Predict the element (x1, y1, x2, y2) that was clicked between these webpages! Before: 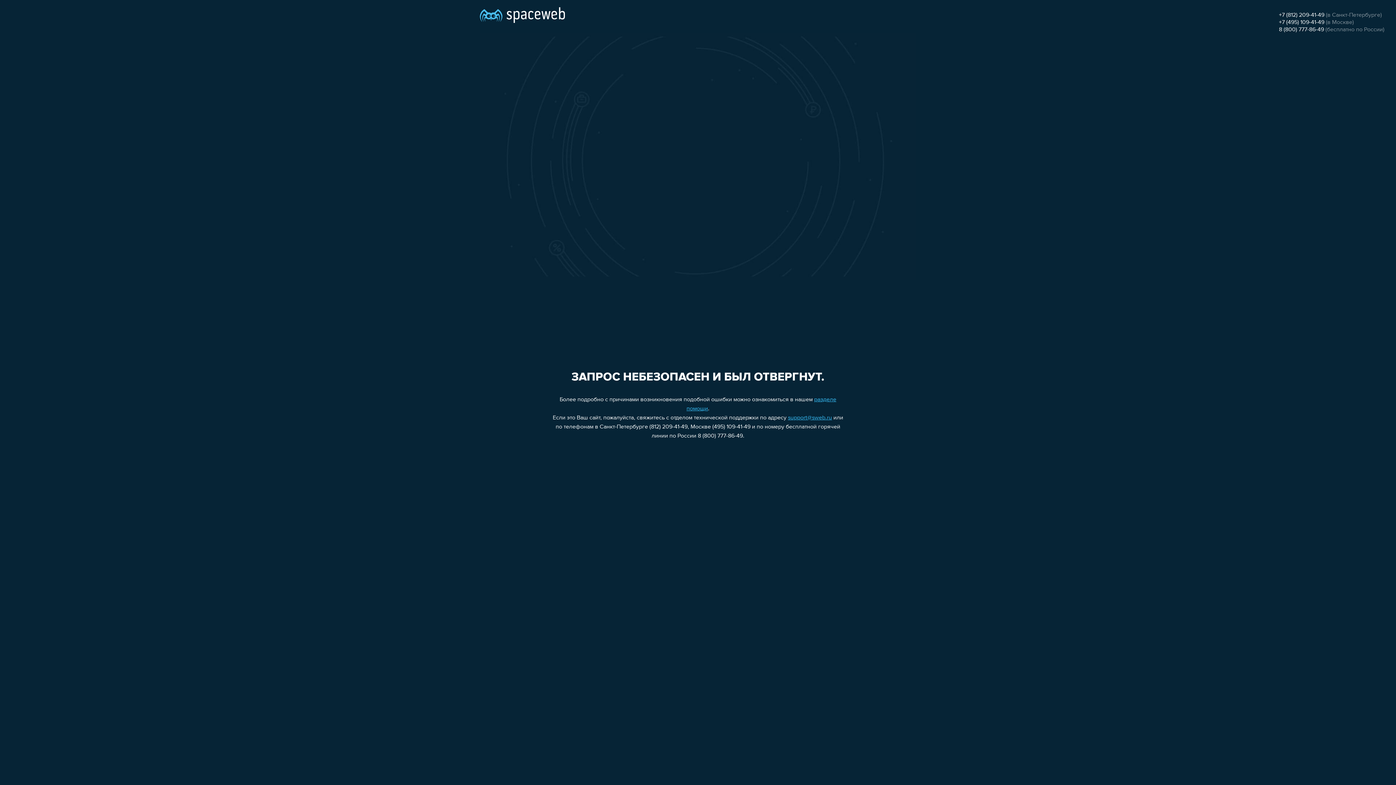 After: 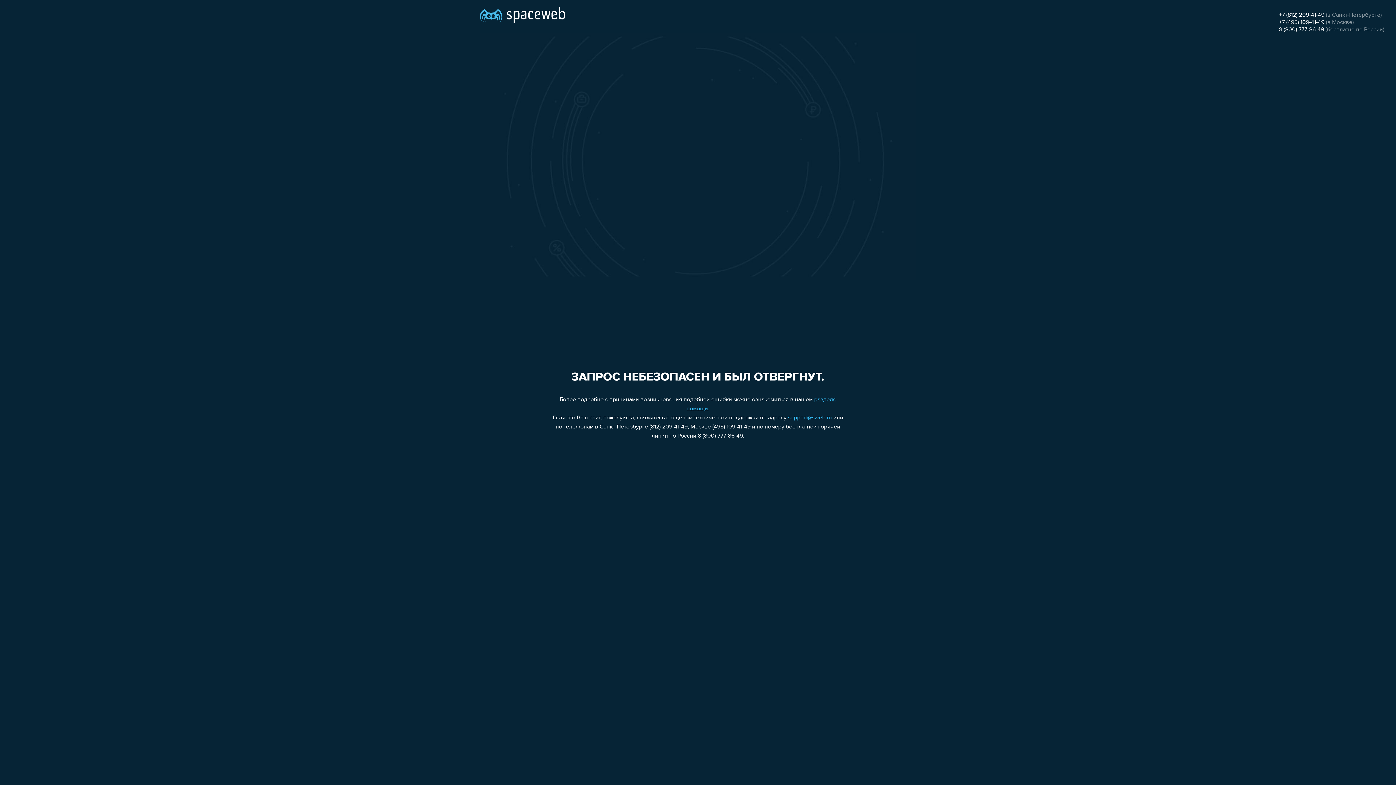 Action: label: support@sweb.ru bbox: (788, 415, 832, 421)